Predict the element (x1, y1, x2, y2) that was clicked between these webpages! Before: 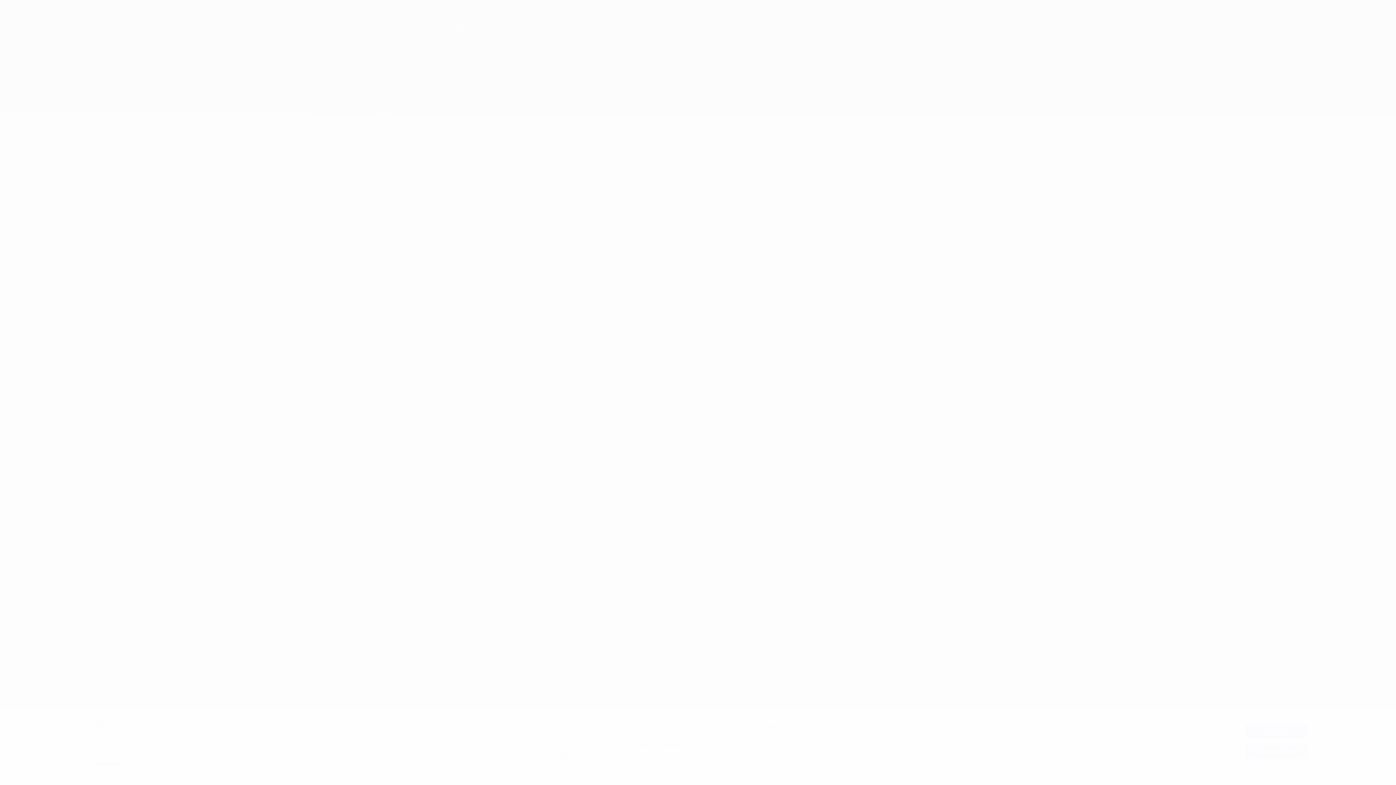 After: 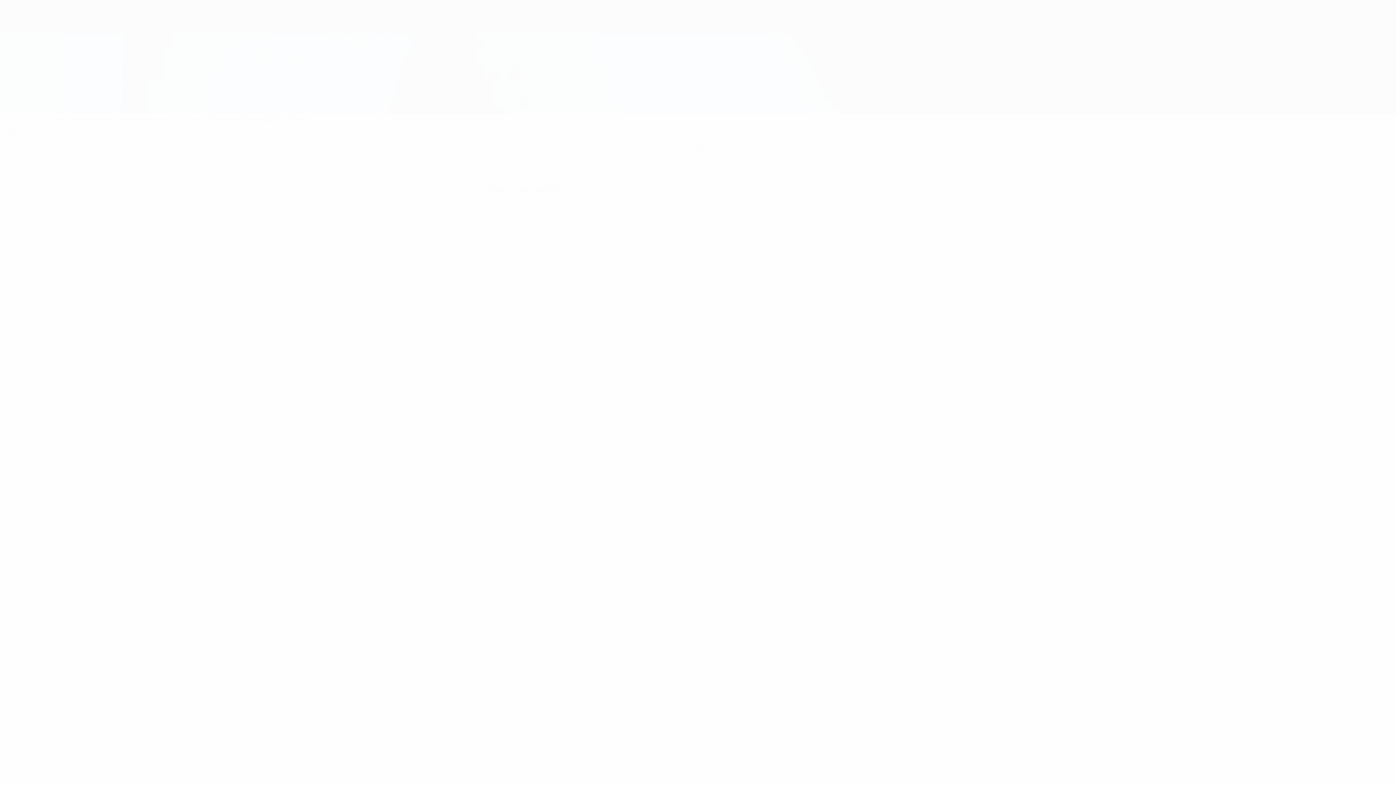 Action: label: Rechazar todo bbox: (1245, 744, 1307, 759)